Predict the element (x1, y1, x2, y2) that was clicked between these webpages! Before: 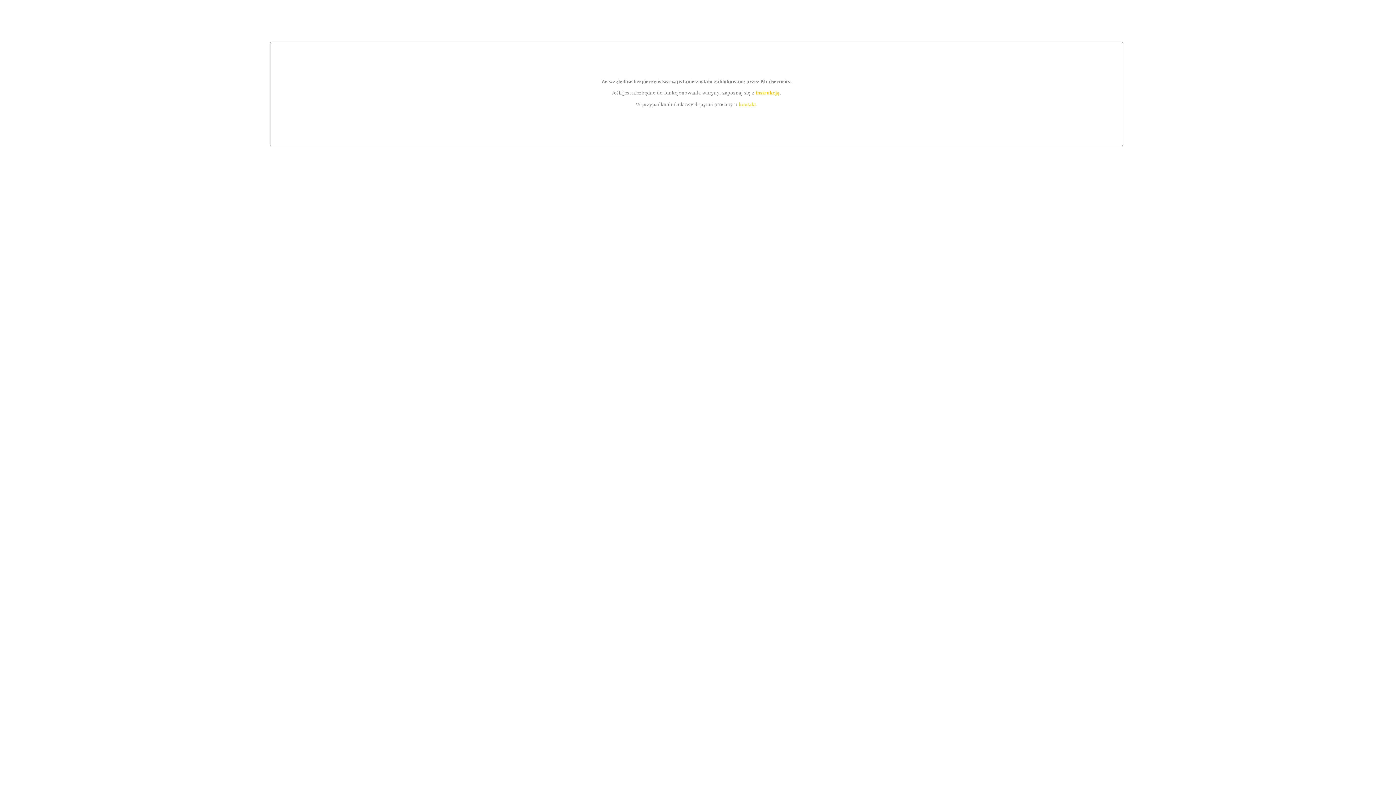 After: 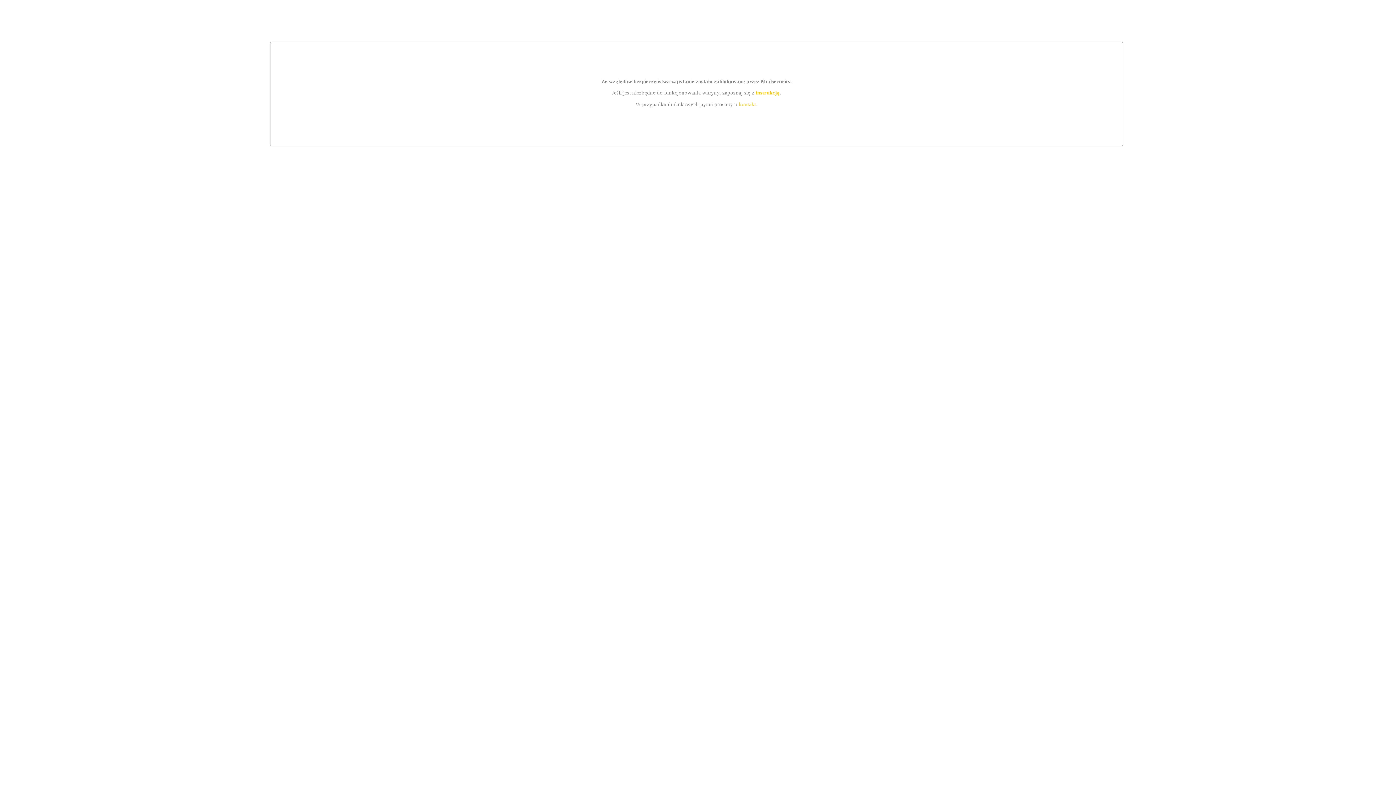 Action: bbox: (755, 89, 779, 95) label: instrukcją